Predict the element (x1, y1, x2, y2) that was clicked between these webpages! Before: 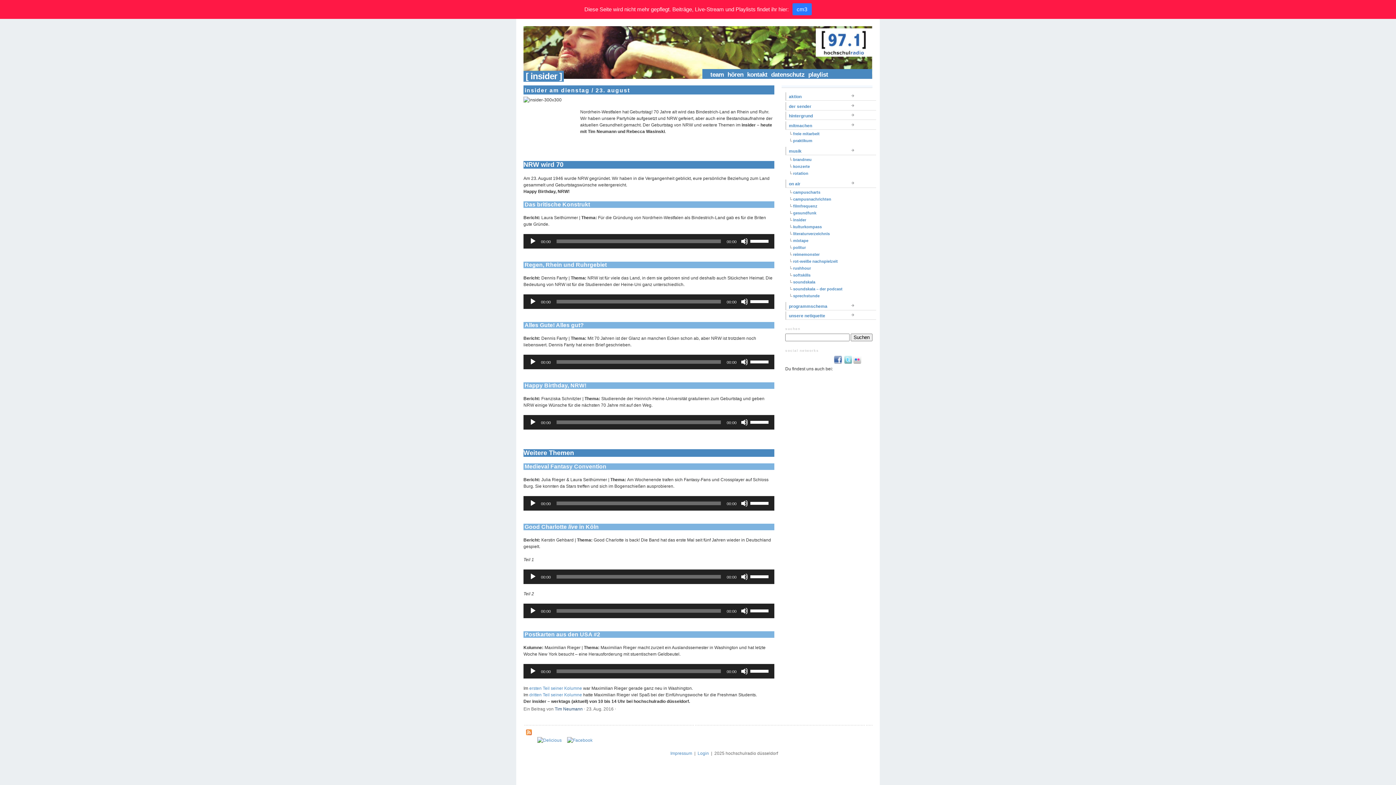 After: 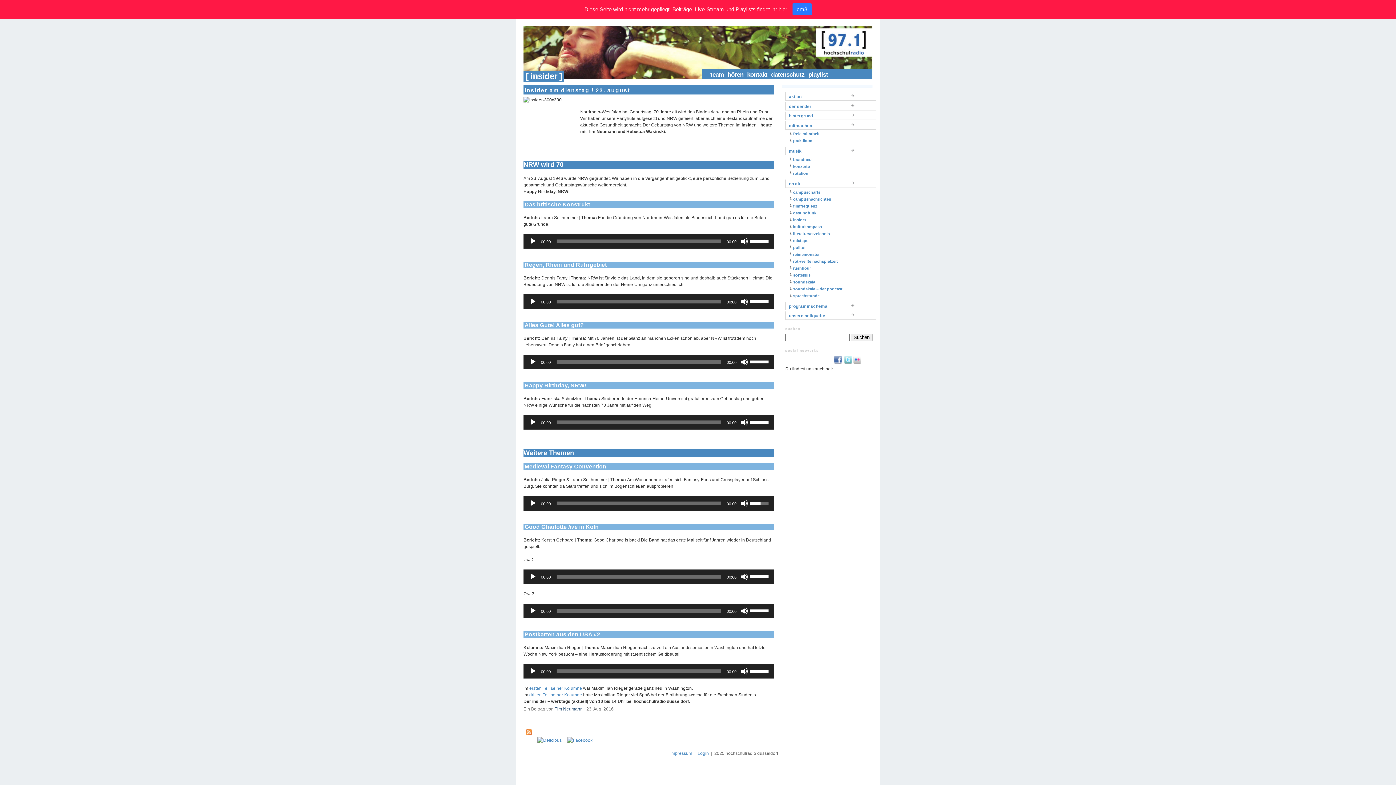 Action: label: Lautstärkeregler bbox: (750, 496, 770, 509)